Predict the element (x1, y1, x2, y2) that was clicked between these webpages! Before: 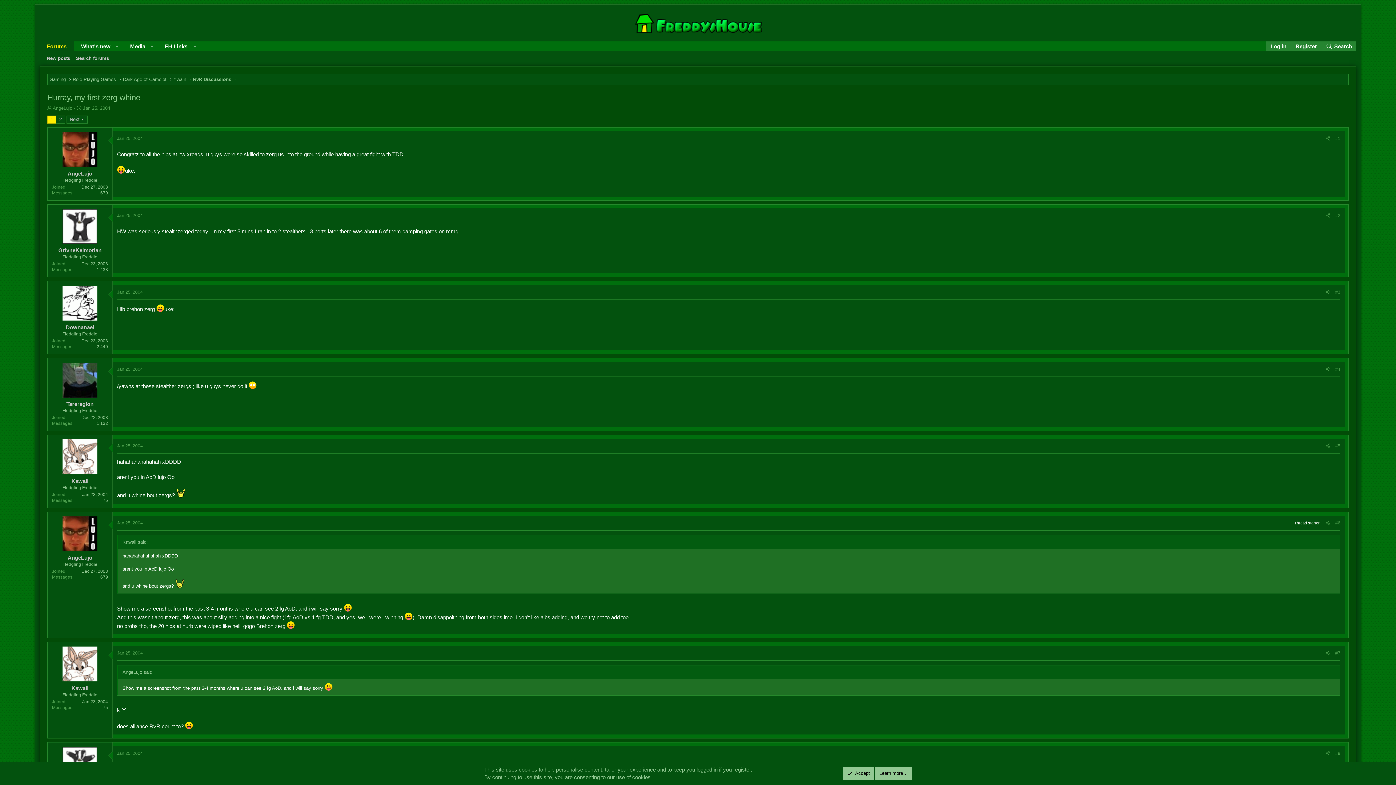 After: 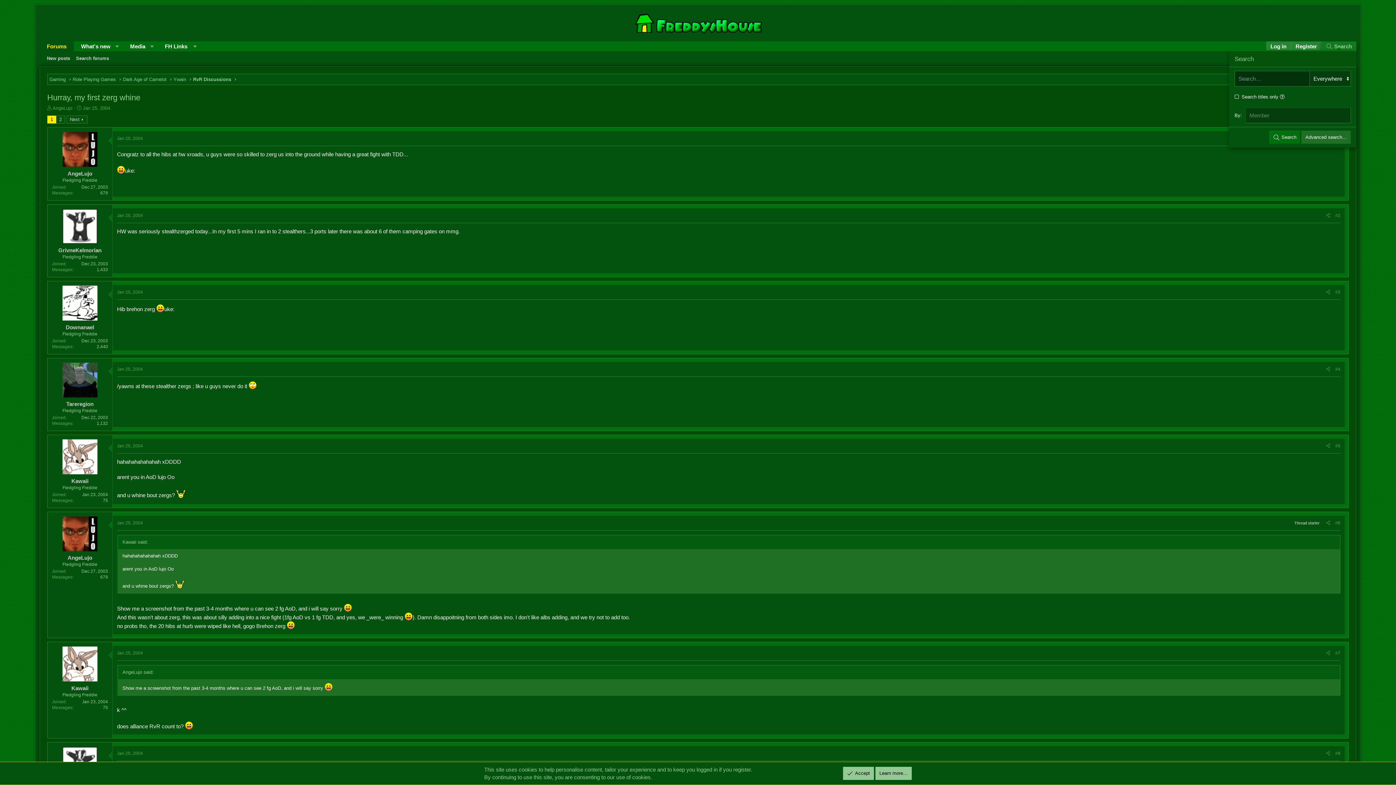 Action: label: Search bbox: (1321, 41, 1356, 51)